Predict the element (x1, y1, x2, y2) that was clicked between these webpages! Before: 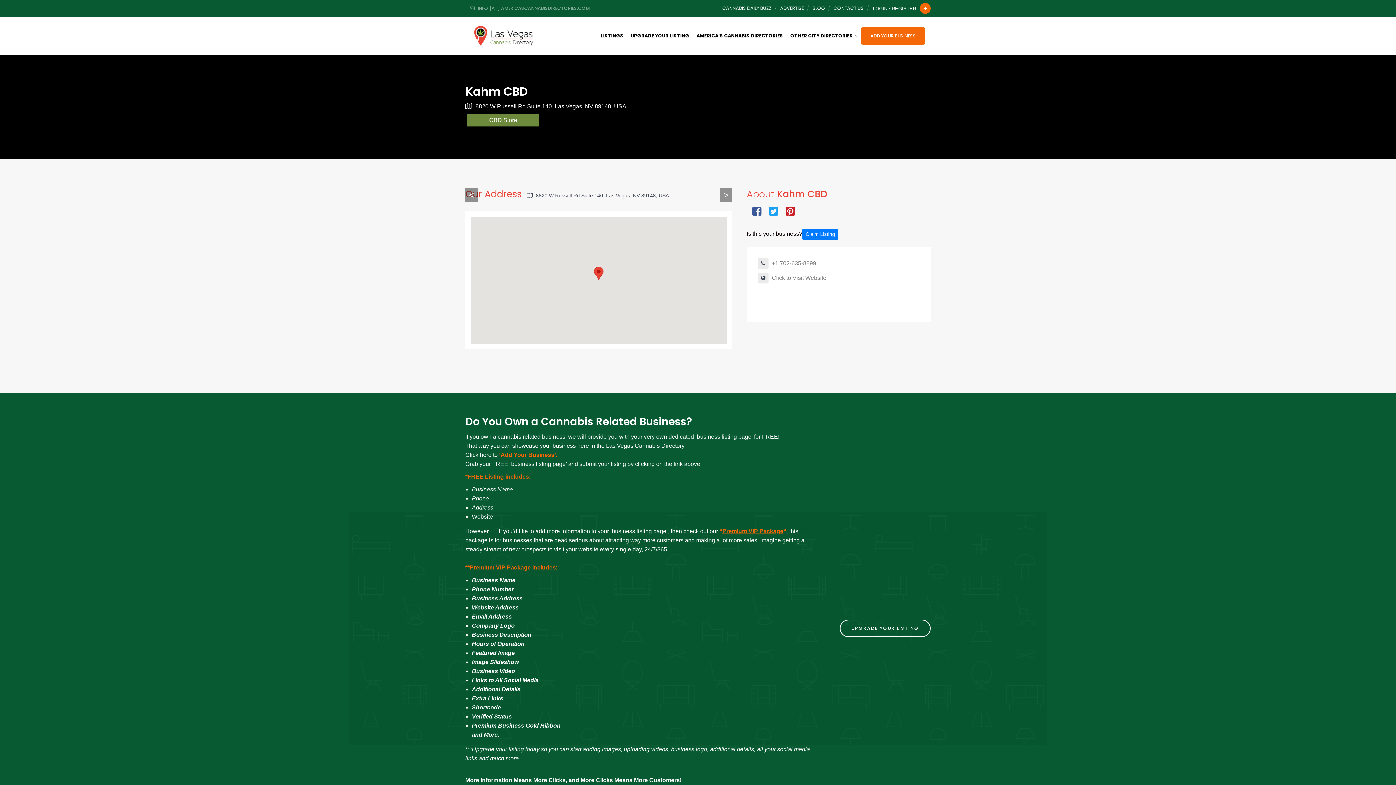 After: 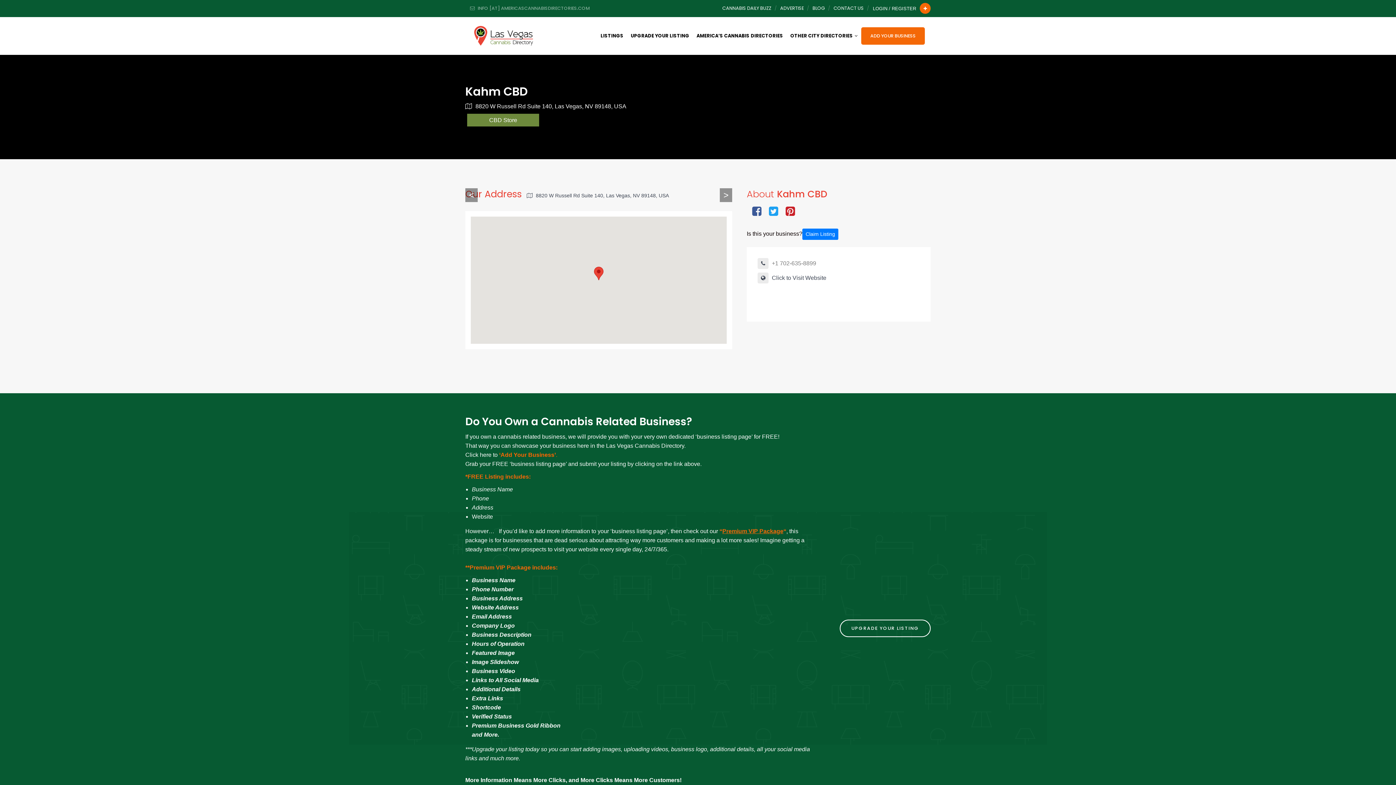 Action: bbox: (757, 274, 826, 281) label:  Click to Visit Website